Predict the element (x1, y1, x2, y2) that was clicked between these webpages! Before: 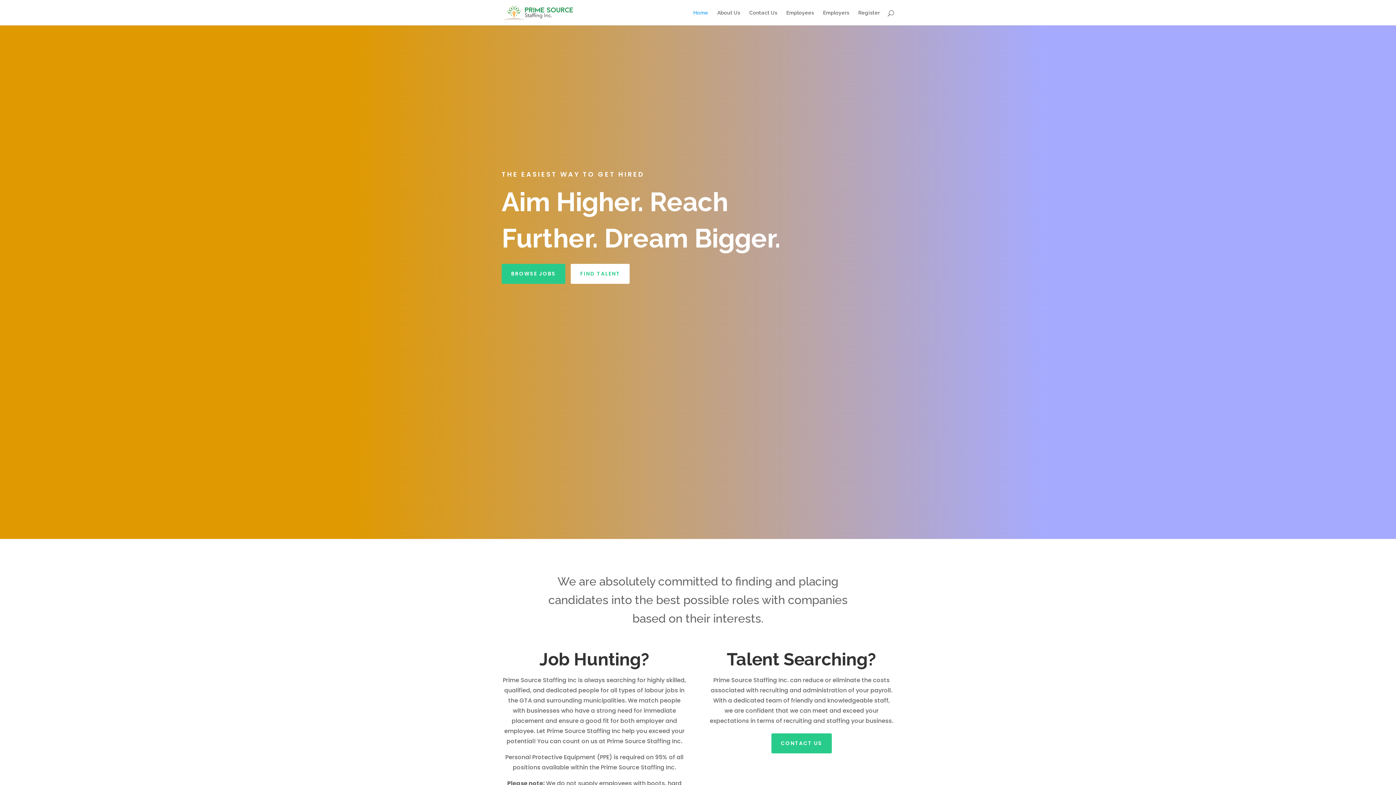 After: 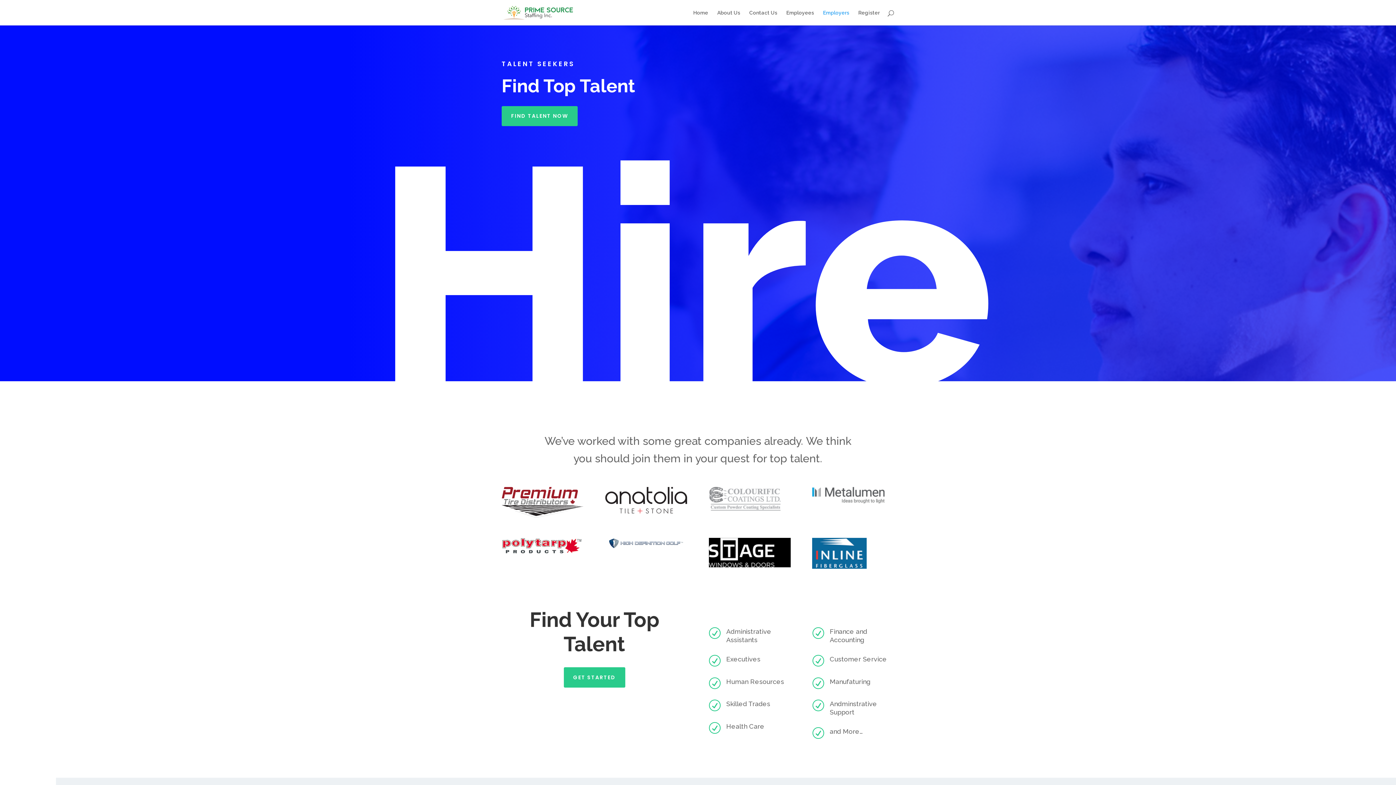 Action: label: Employers bbox: (823, 10, 849, 25)